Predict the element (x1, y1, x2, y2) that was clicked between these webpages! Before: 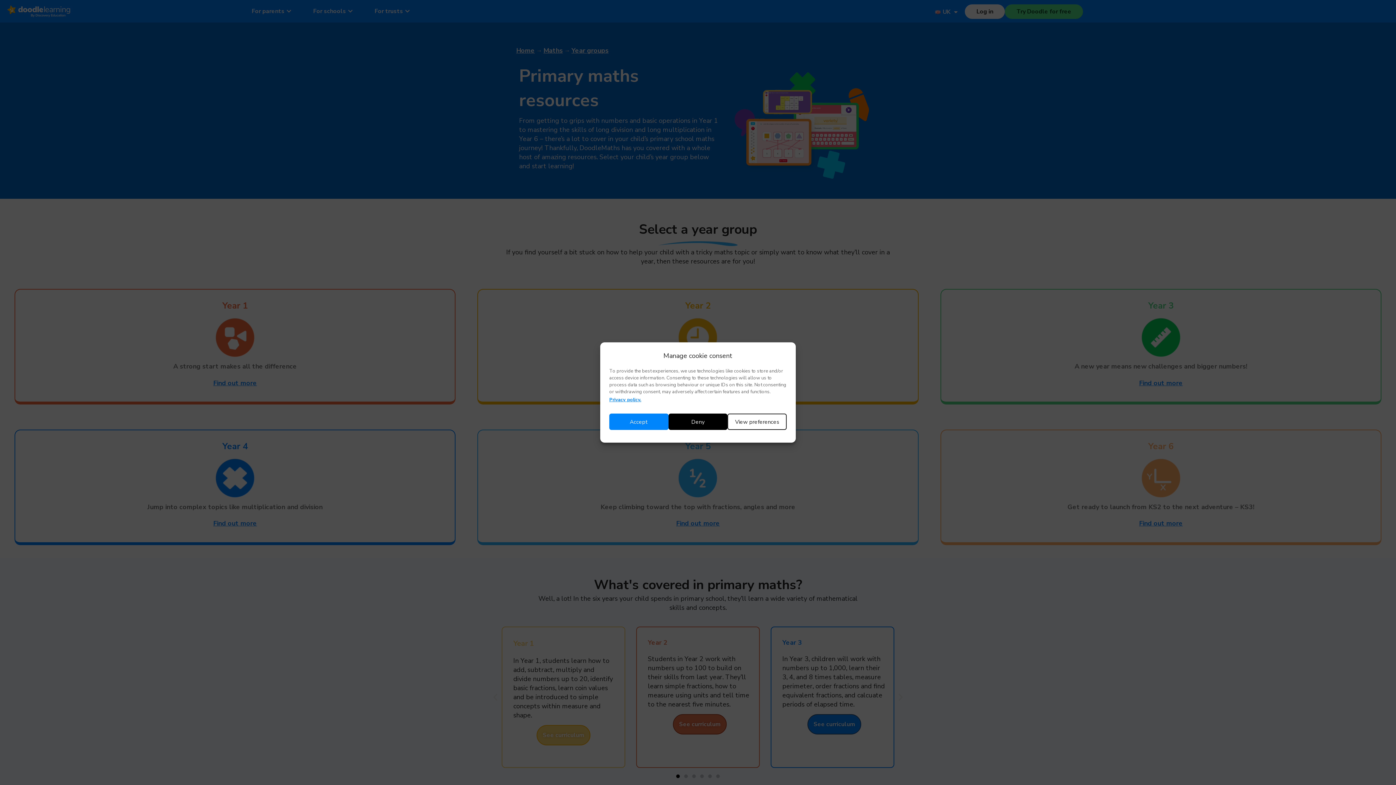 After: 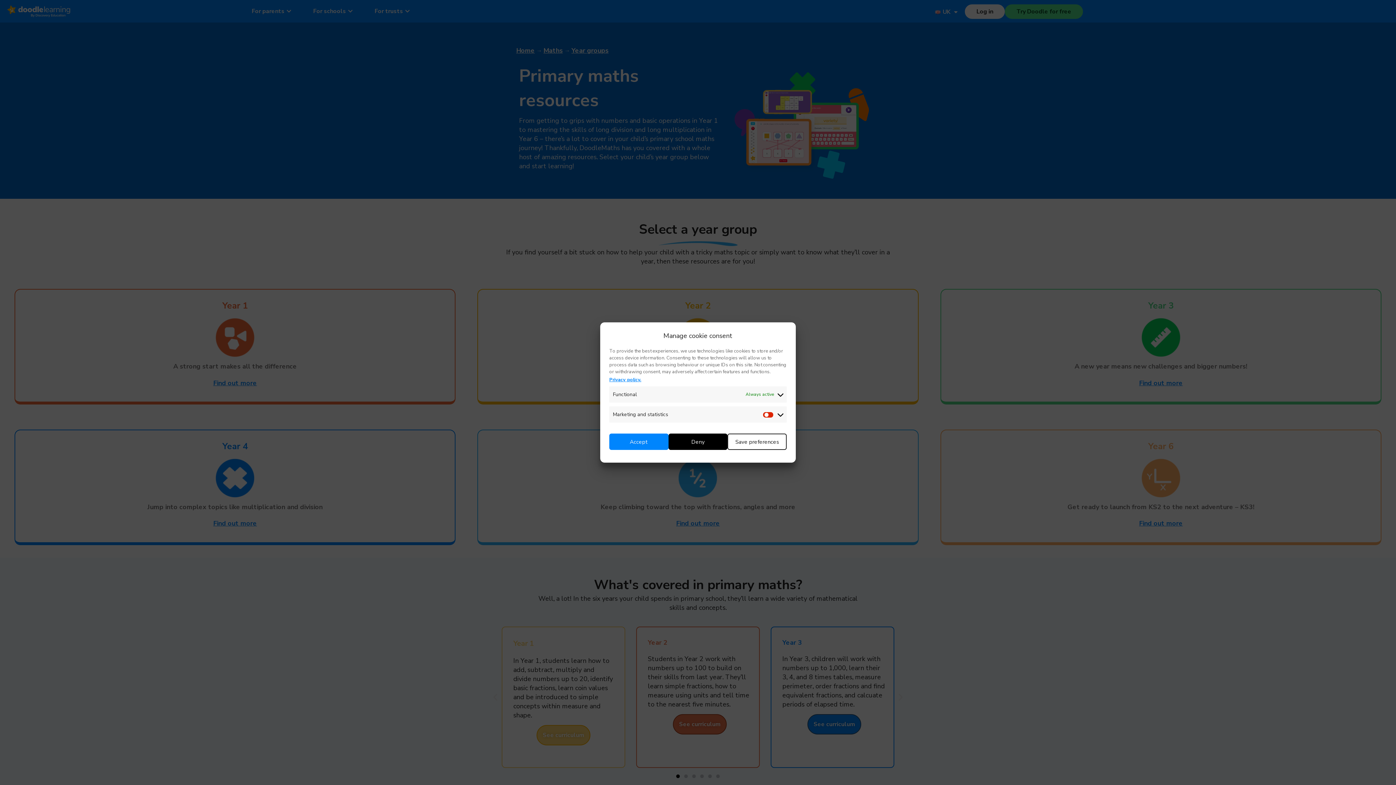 Action: bbox: (727, 413, 786, 430) label: View preferences